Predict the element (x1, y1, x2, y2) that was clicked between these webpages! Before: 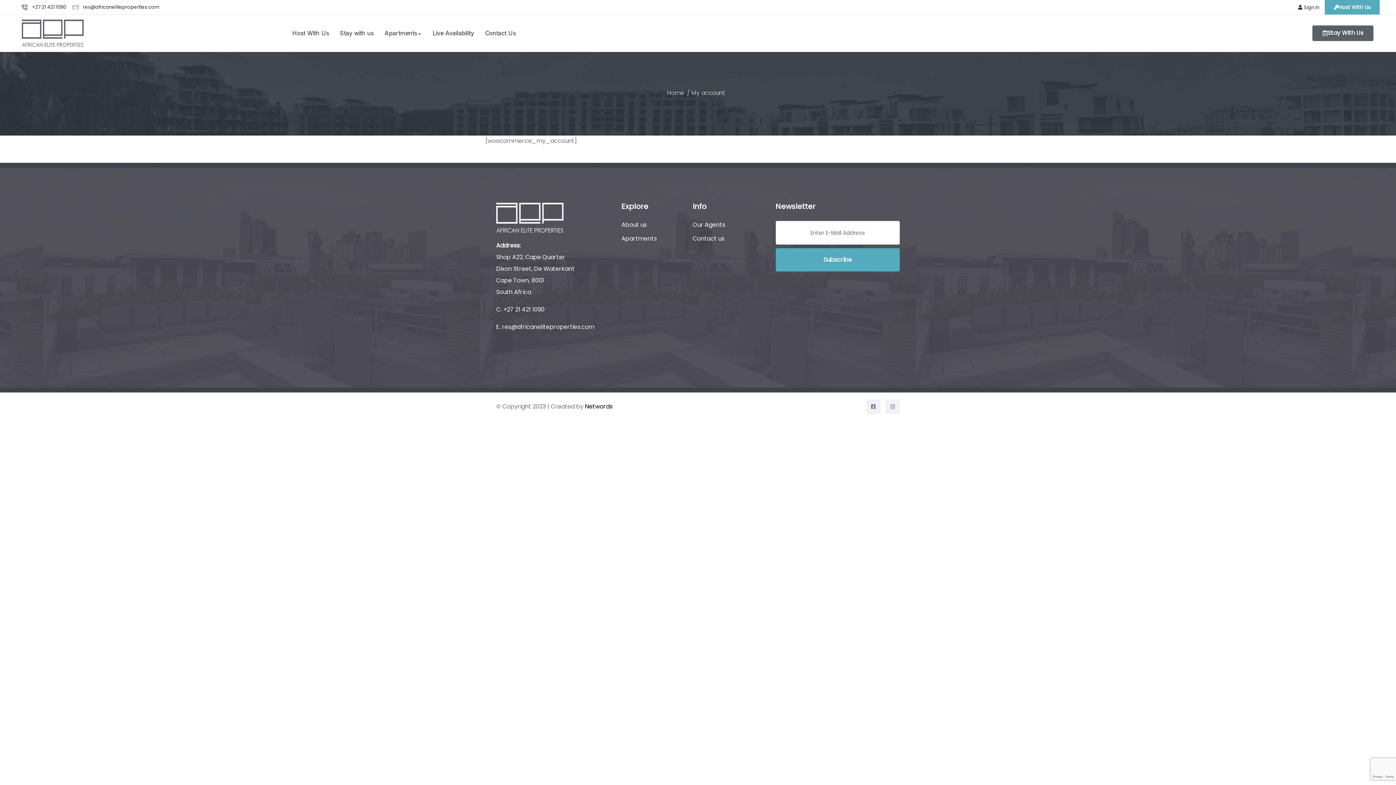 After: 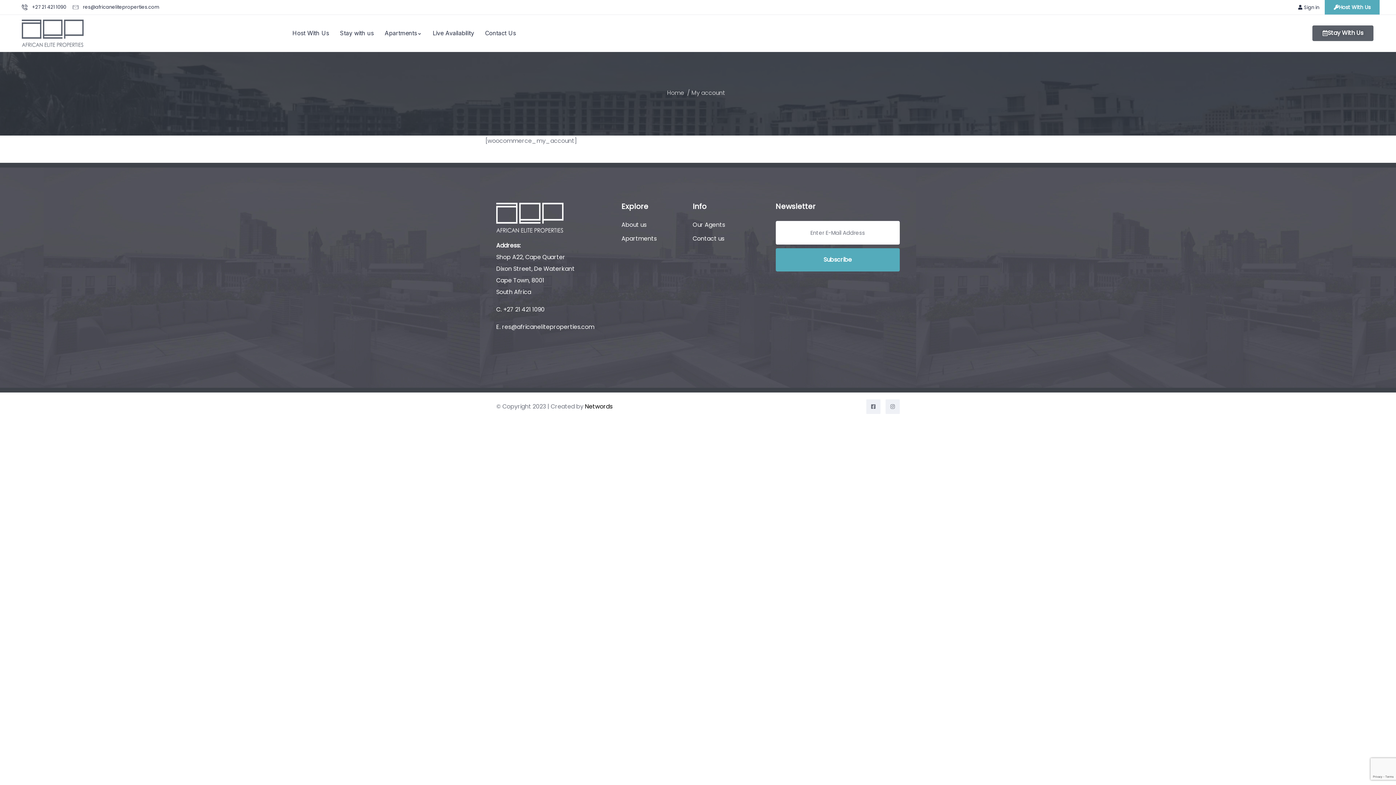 Action: label: Networds bbox: (585, 402, 612, 411)